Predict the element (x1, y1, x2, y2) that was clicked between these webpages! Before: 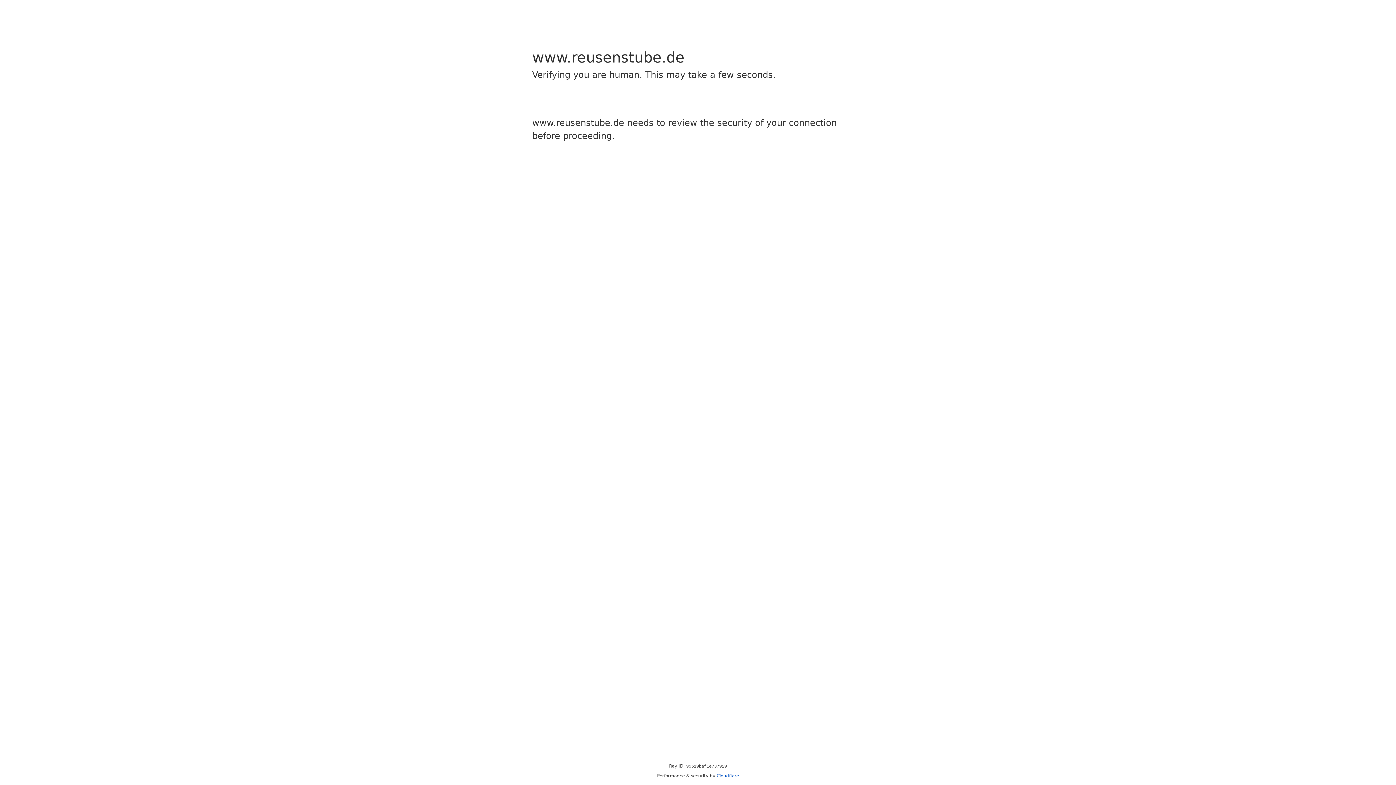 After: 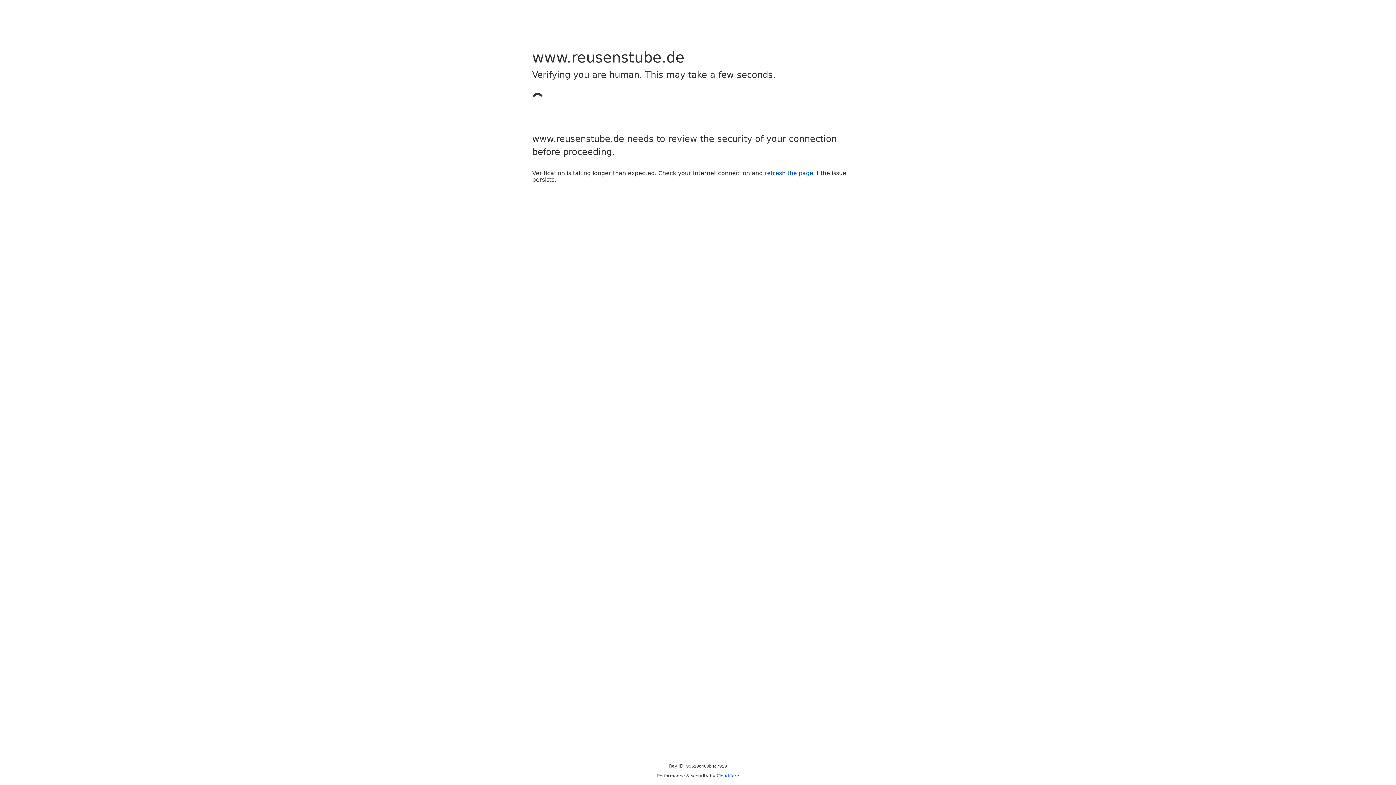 Action: label: Cloudflare bbox: (716, 773, 739, 778)